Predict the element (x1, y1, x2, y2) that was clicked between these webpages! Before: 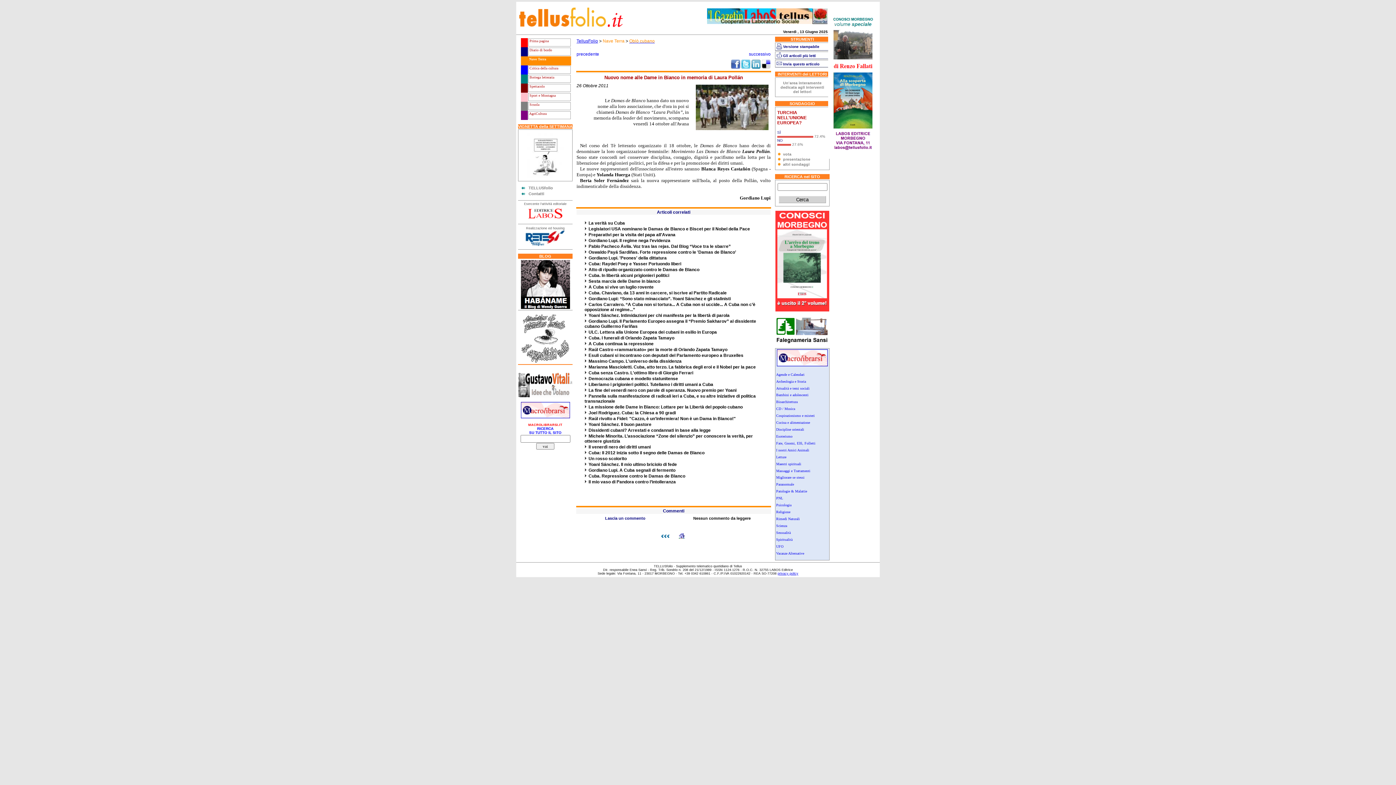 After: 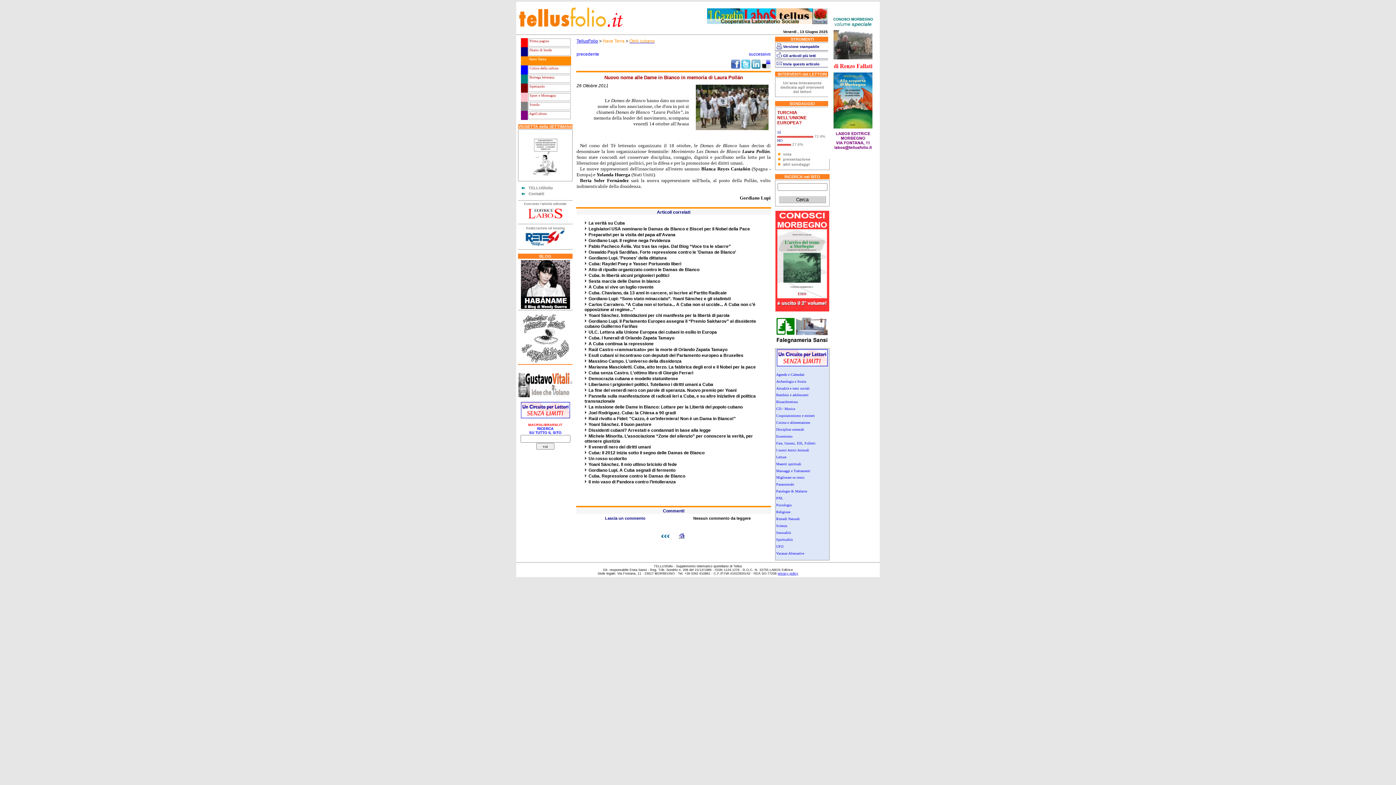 Action: bbox: (751, 64, 760, 69)